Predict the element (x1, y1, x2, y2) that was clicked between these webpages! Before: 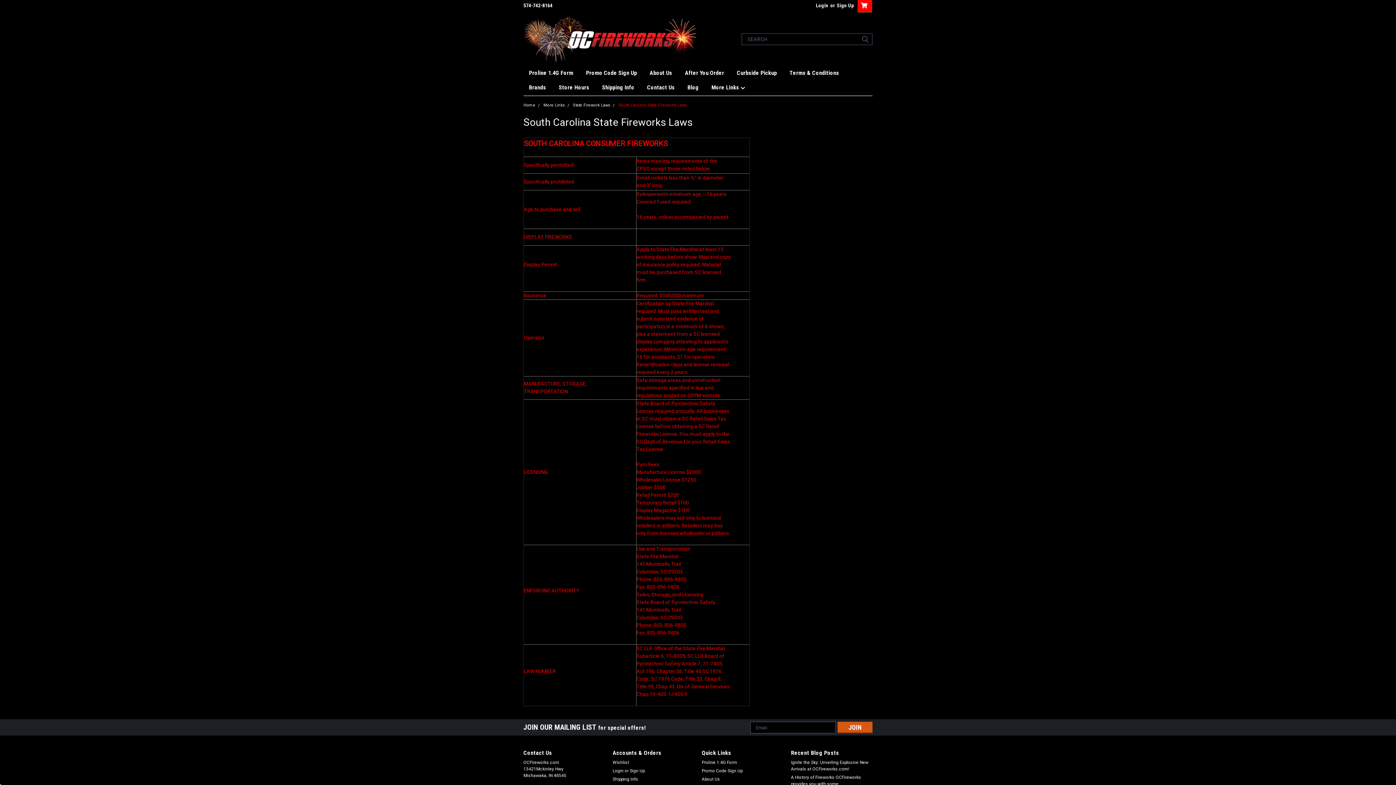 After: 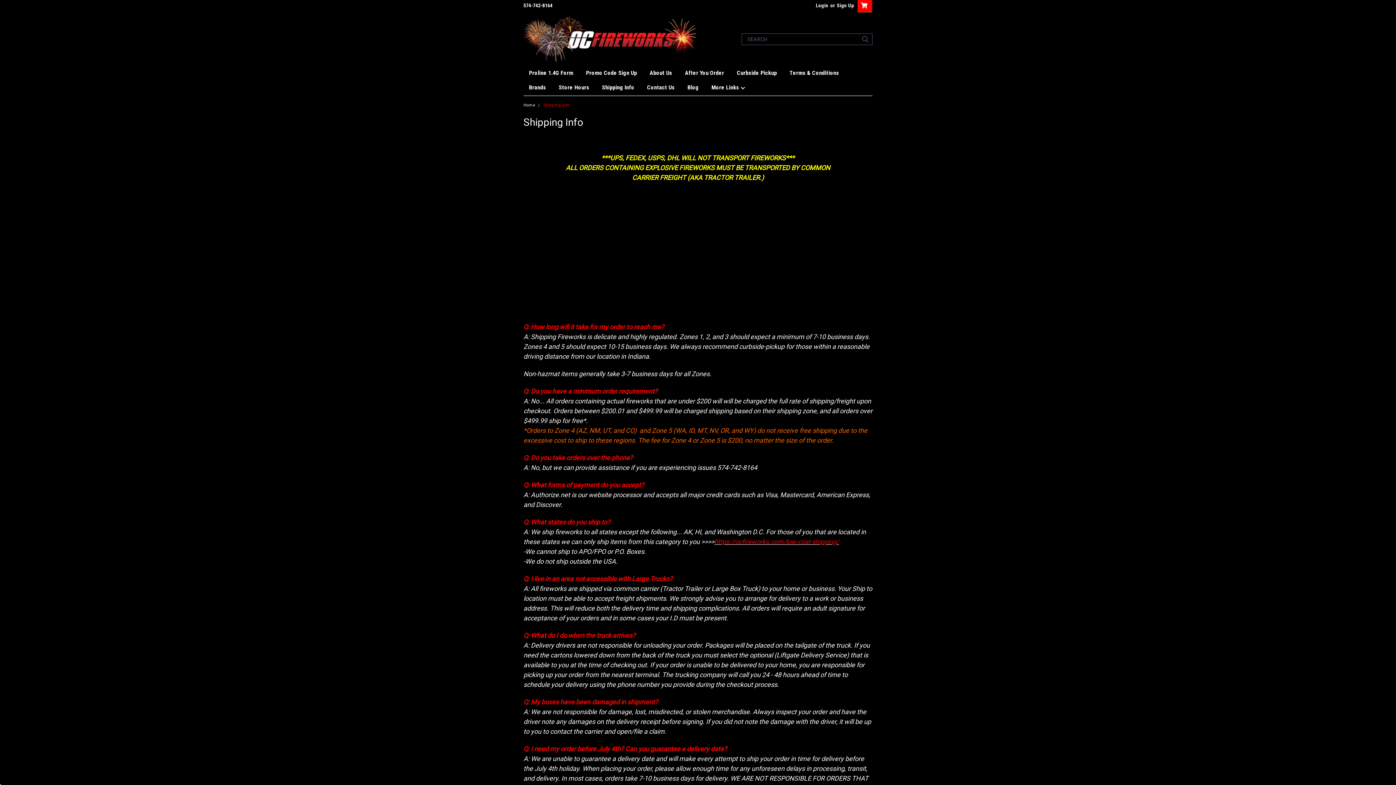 Action: bbox: (612, 776, 638, 782) label: Shipping Info